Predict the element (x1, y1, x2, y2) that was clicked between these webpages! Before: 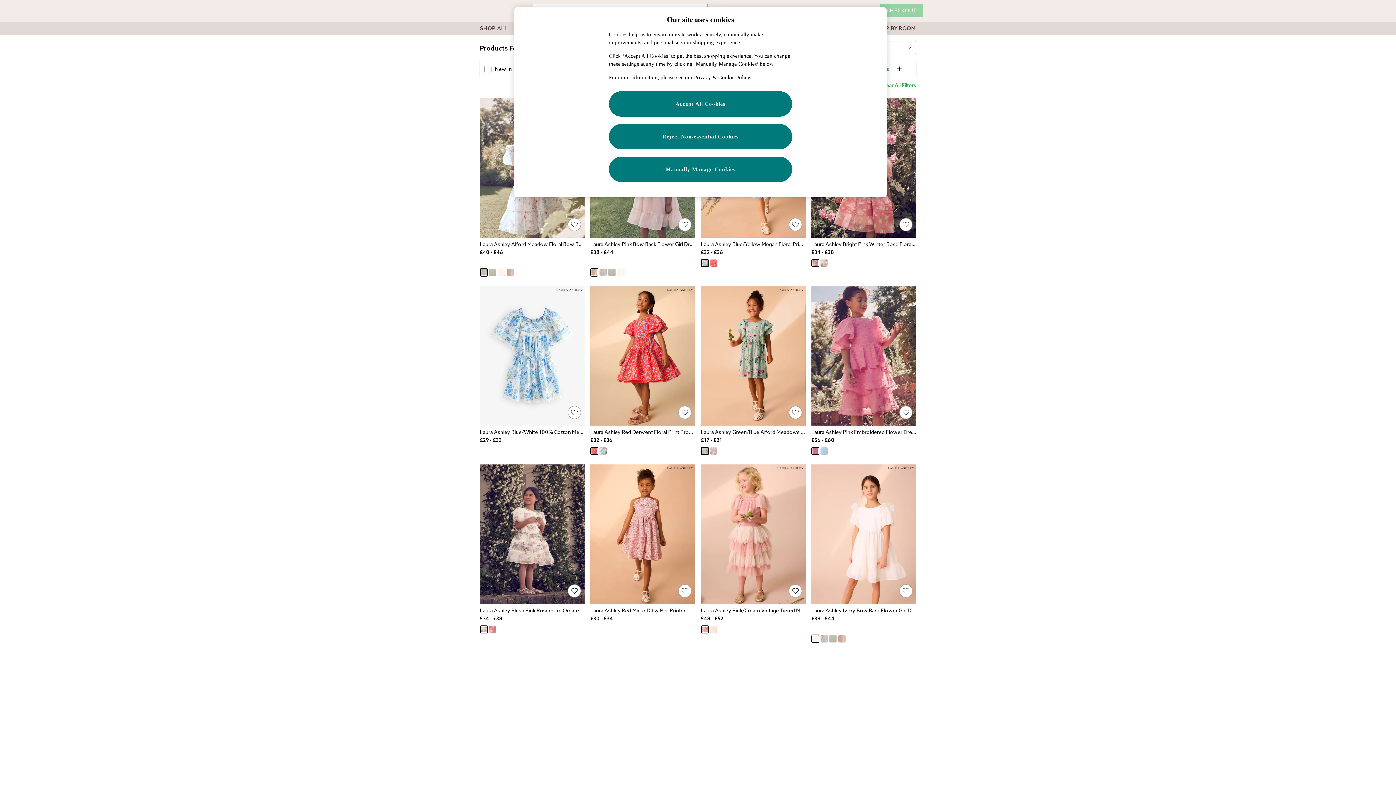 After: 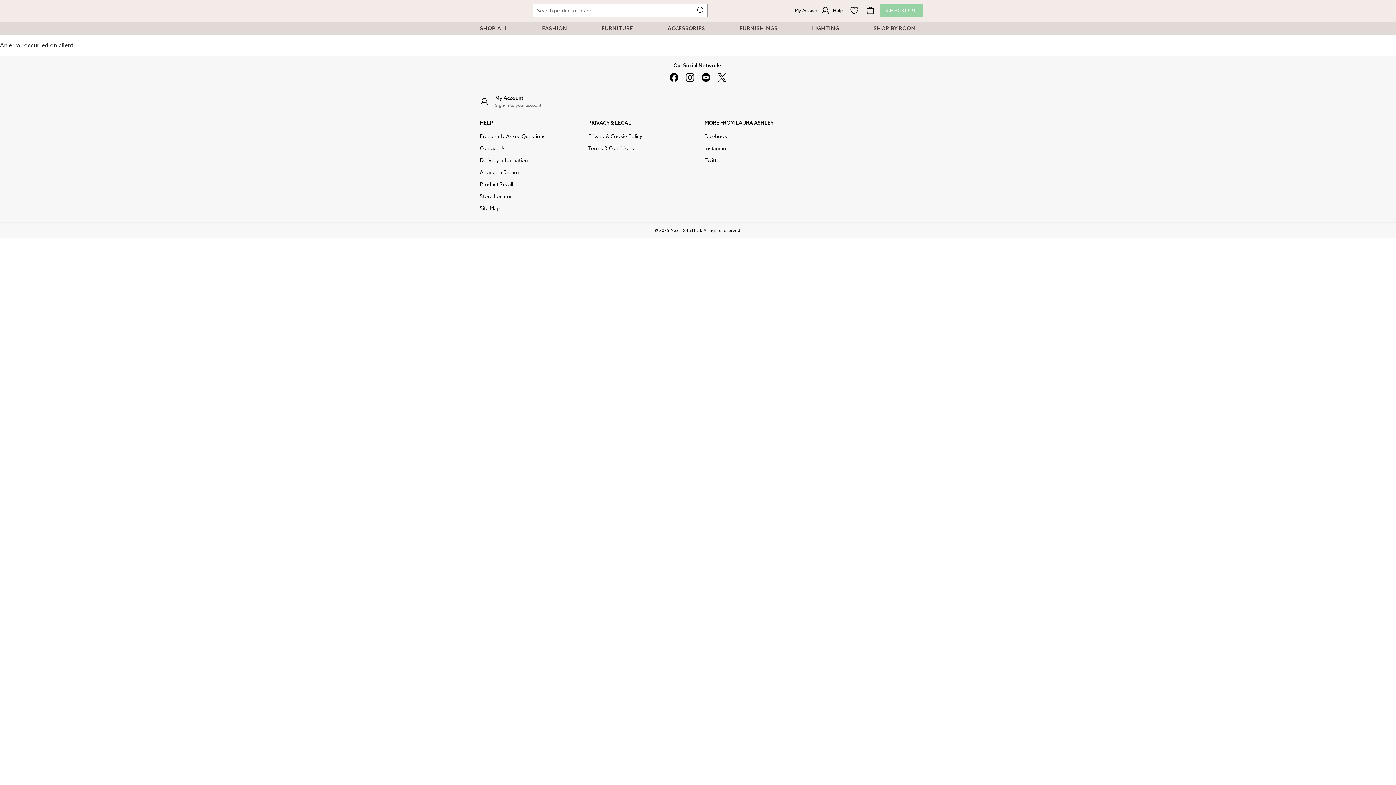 Action: bbox: (608, 268, 615, 276)